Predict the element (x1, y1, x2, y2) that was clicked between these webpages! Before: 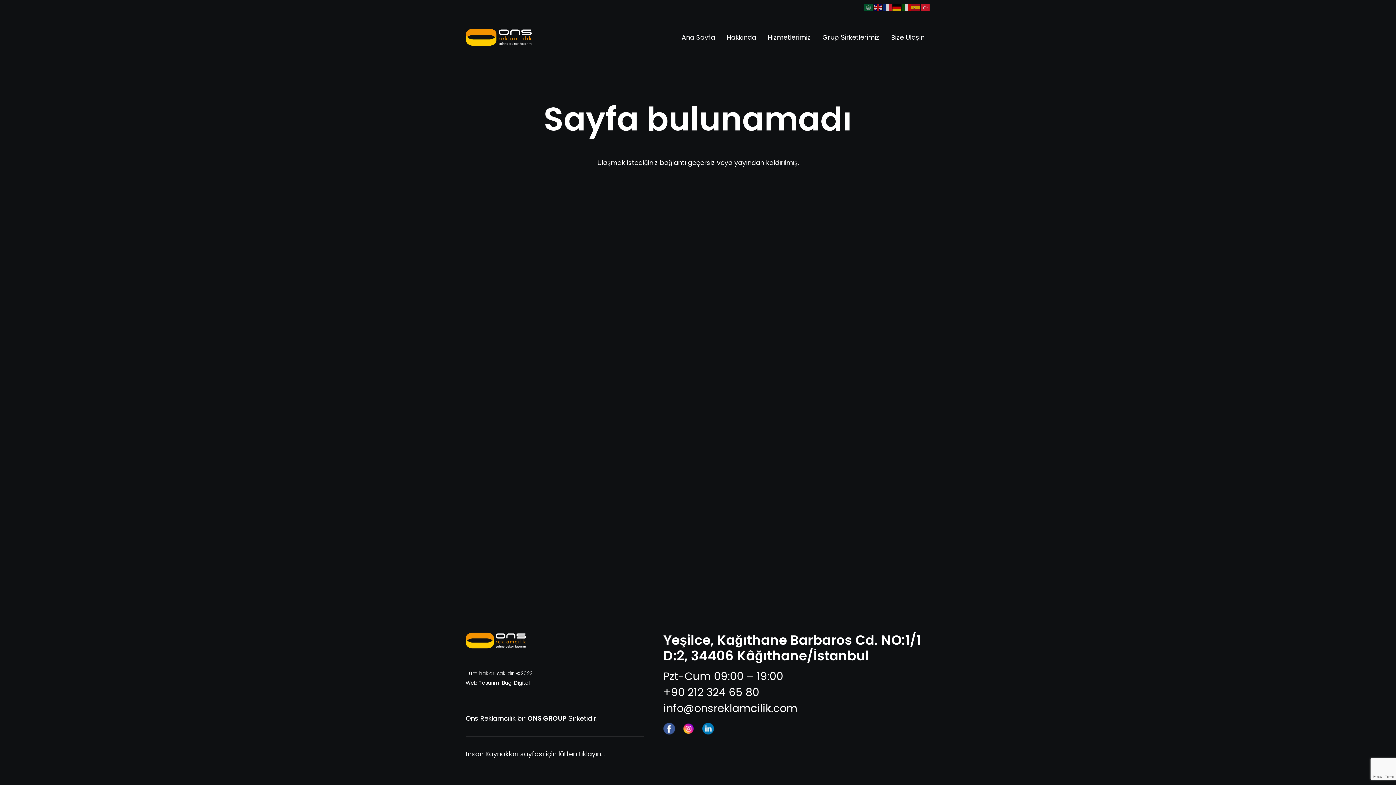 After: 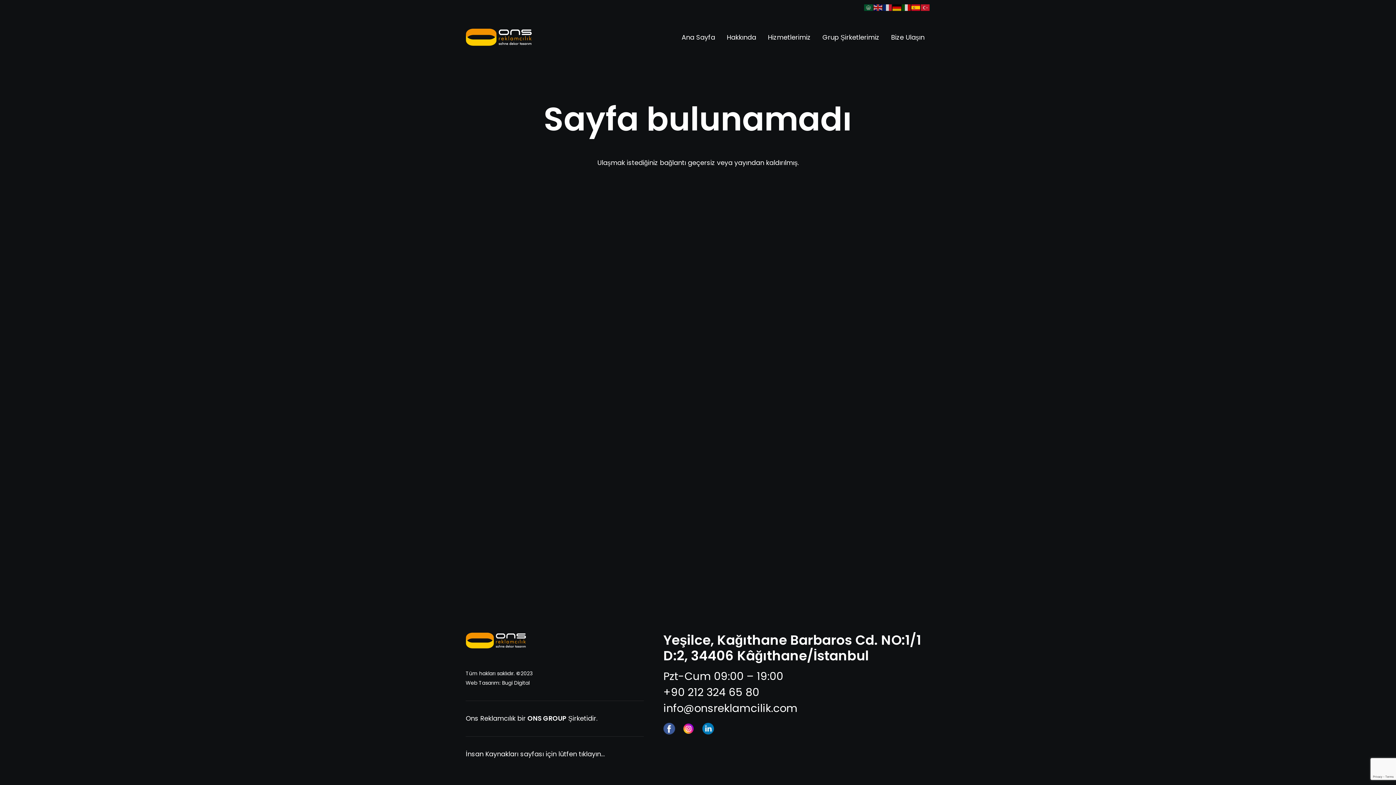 Action: bbox: (911, 3, 921, 10)